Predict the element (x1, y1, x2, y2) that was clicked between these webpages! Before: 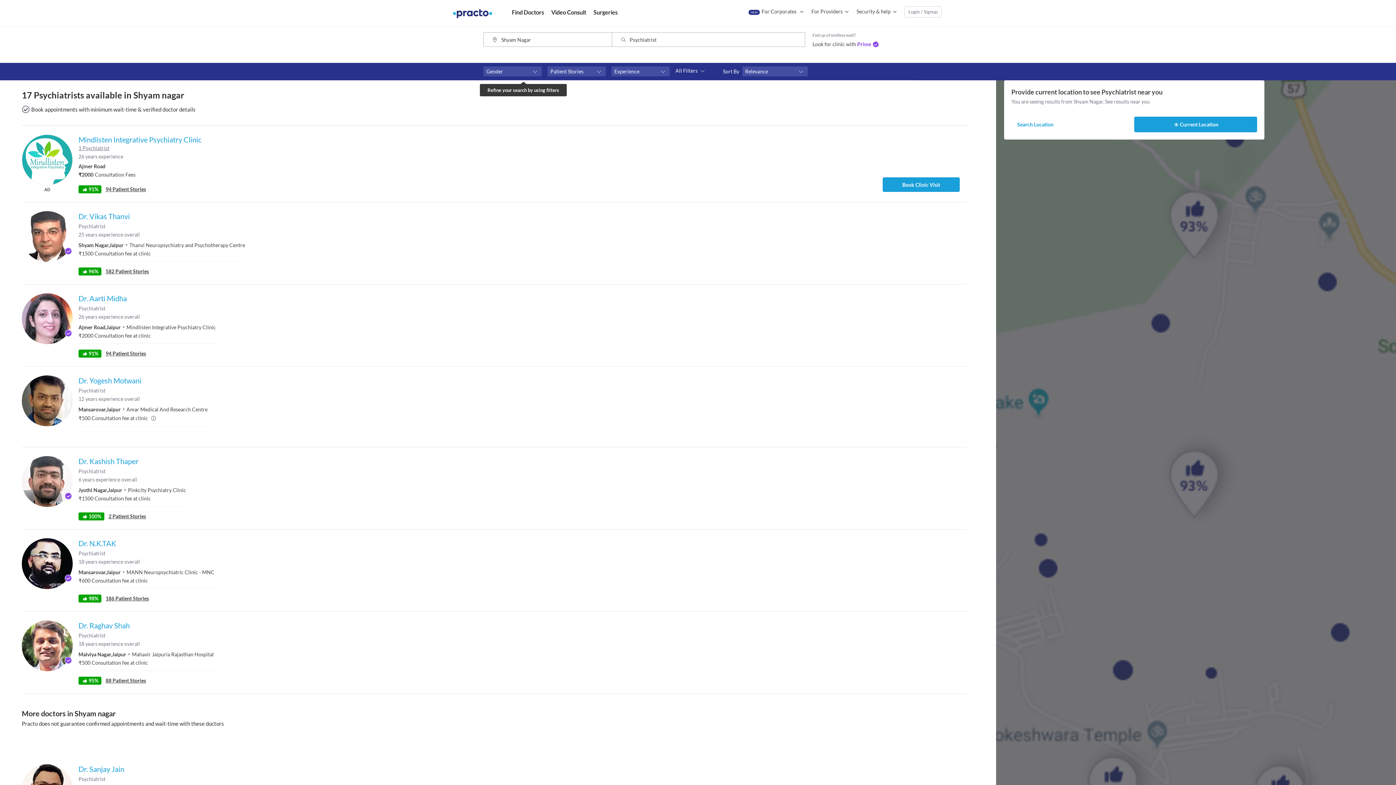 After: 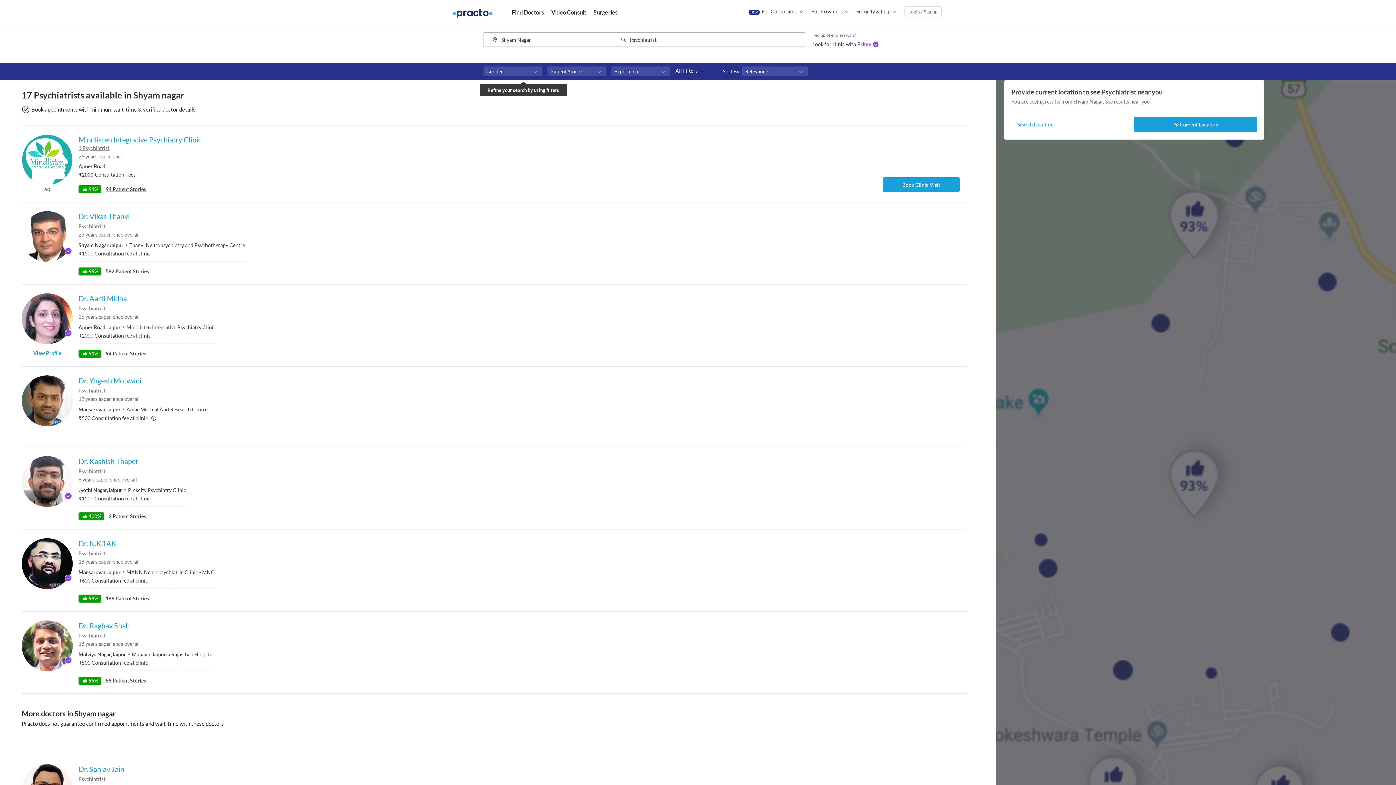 Action: label: Mindlisten Integrative Psychiatry Clinic bbox: (126, 324, 216, 330)